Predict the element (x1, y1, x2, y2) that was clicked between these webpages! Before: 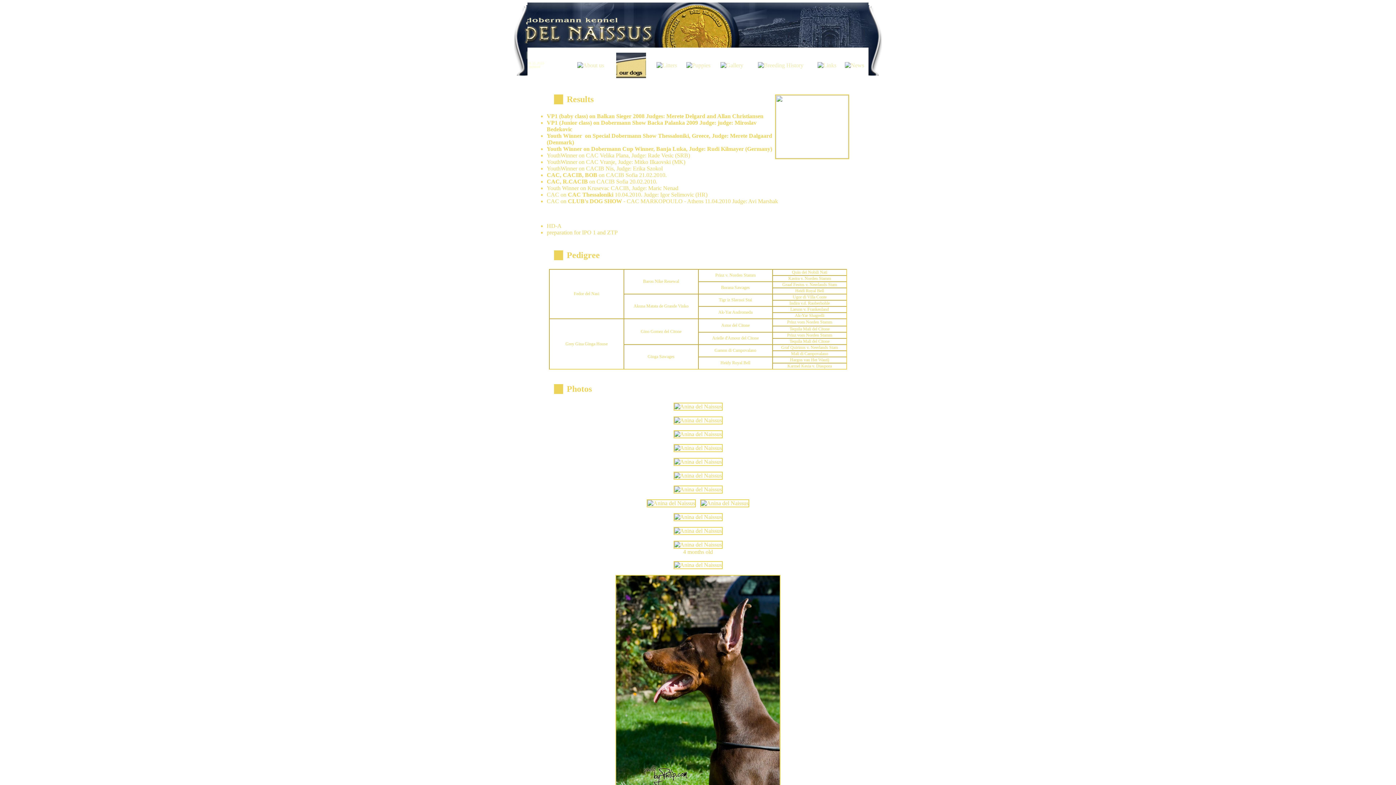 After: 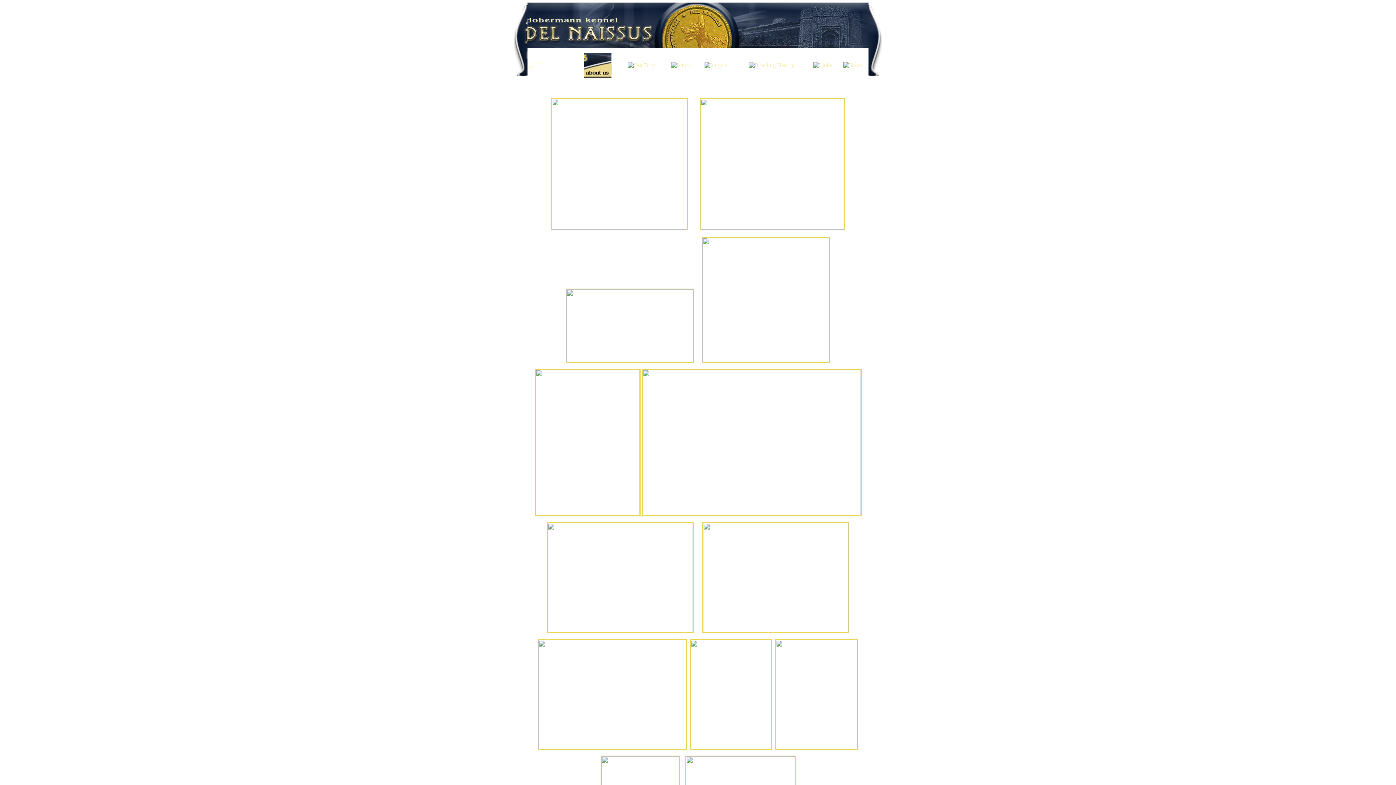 Action: bbox: (720, 62, 743, 68)